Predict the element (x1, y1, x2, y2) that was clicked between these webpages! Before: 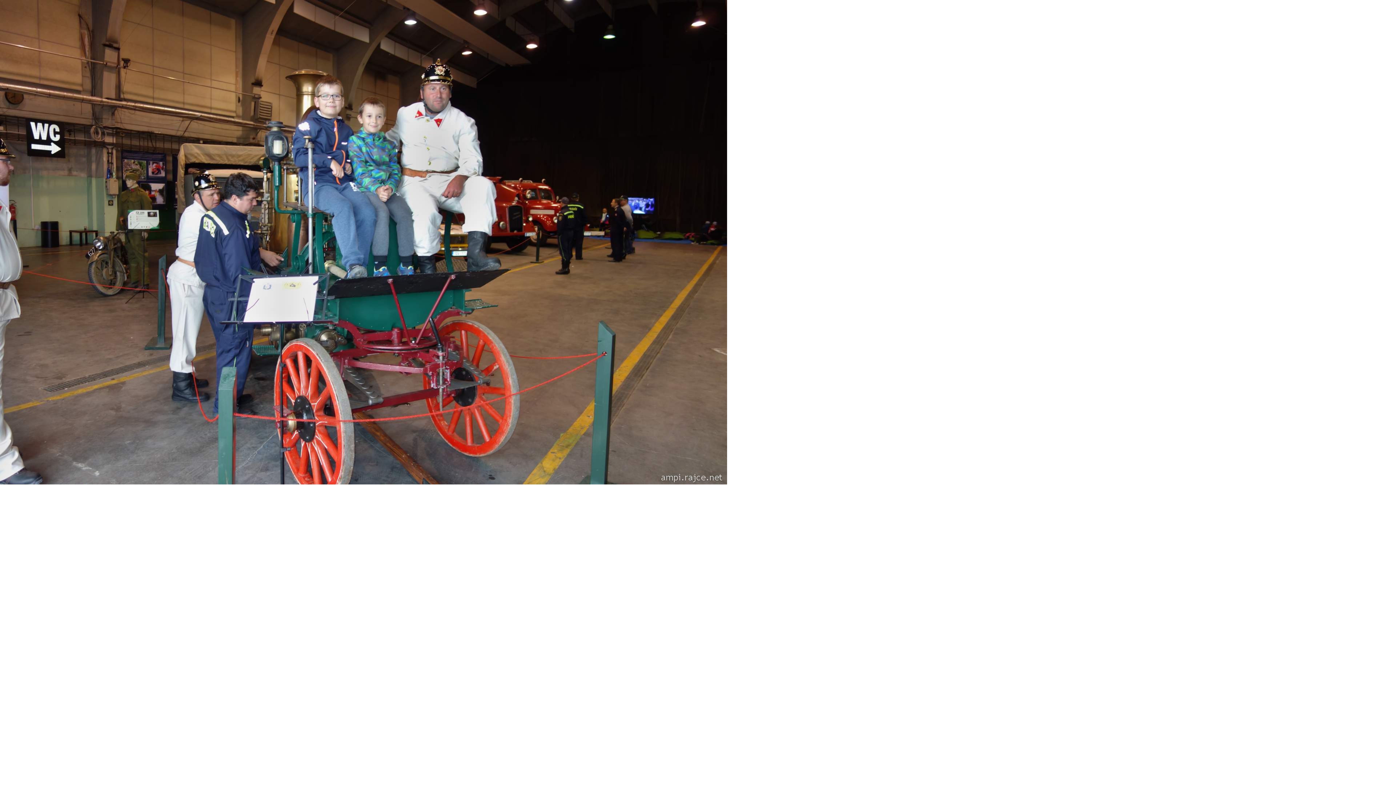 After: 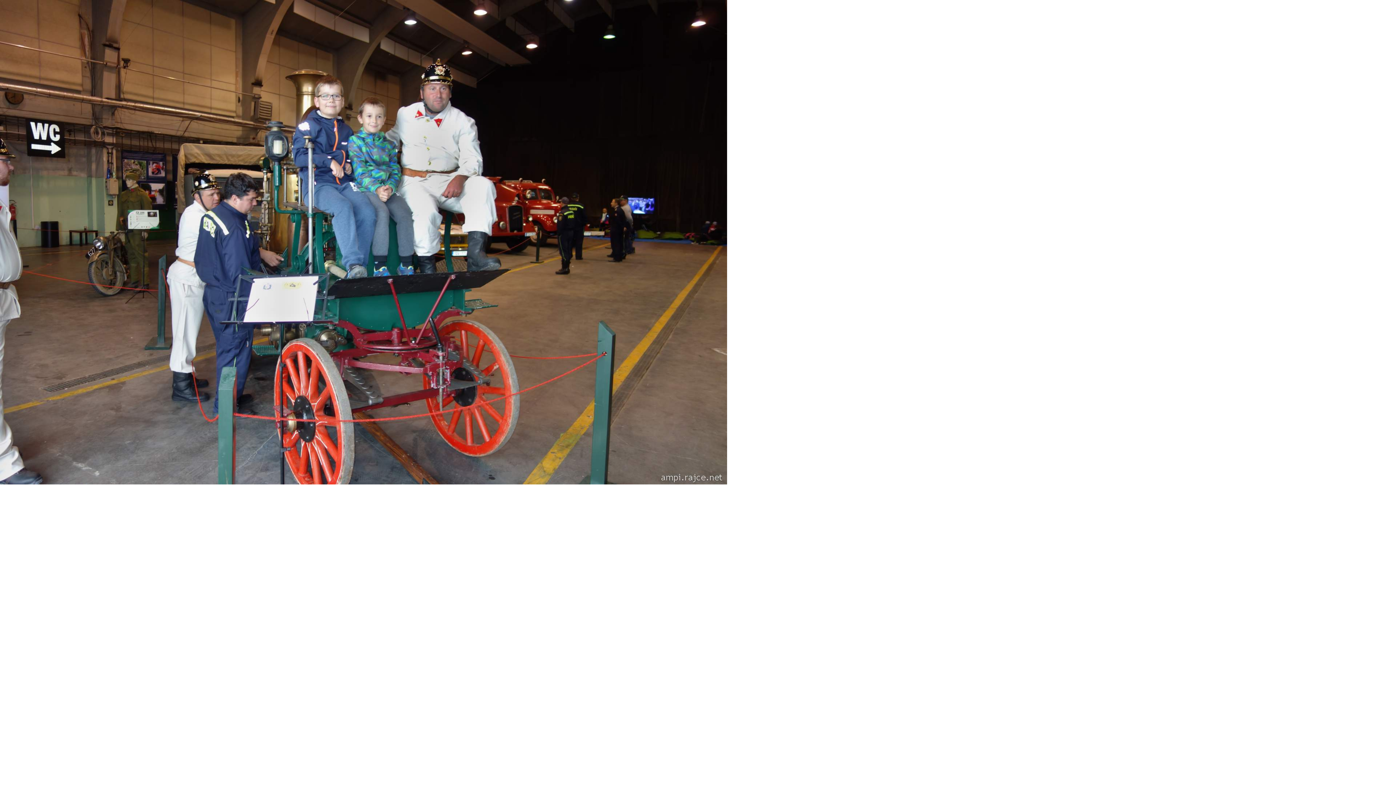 Action: bbox: (0, 0, 727, 484)